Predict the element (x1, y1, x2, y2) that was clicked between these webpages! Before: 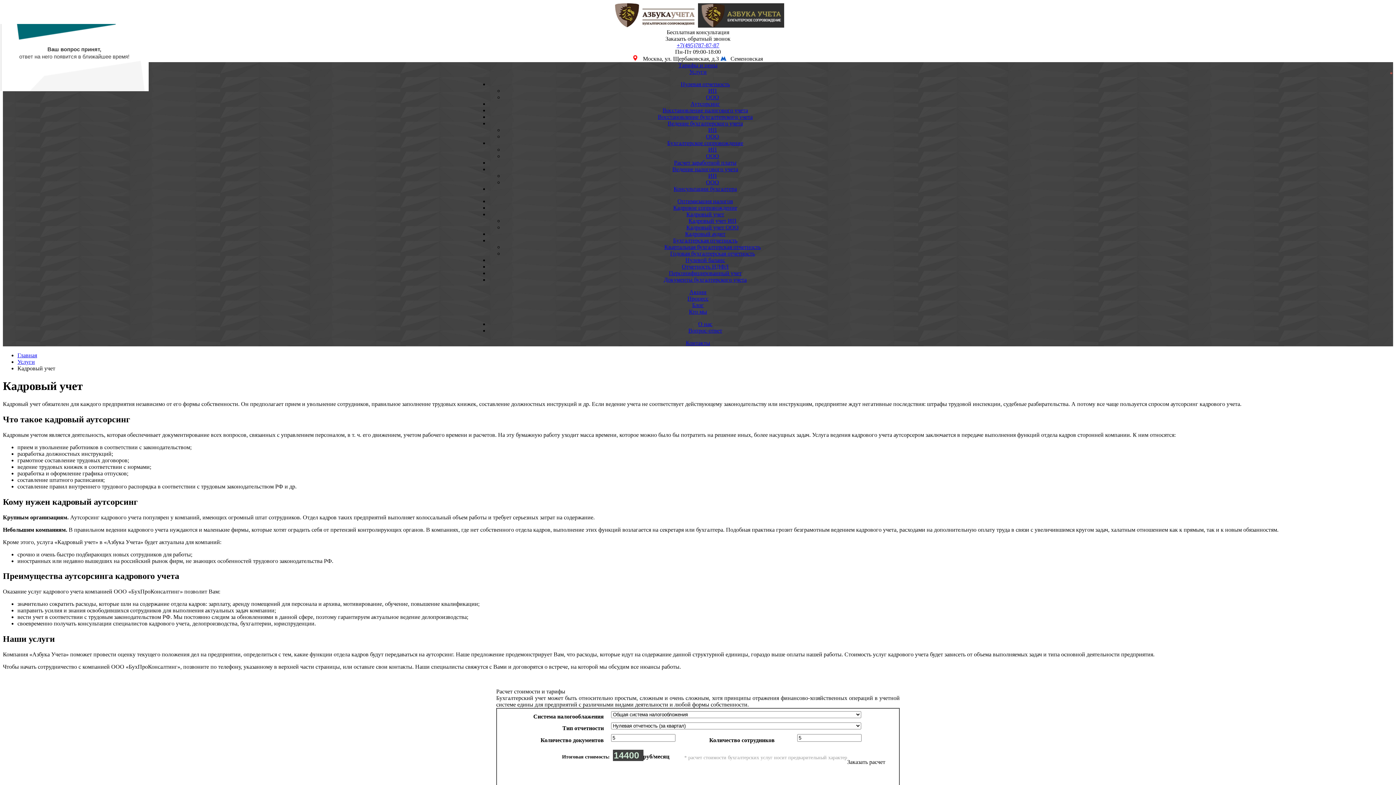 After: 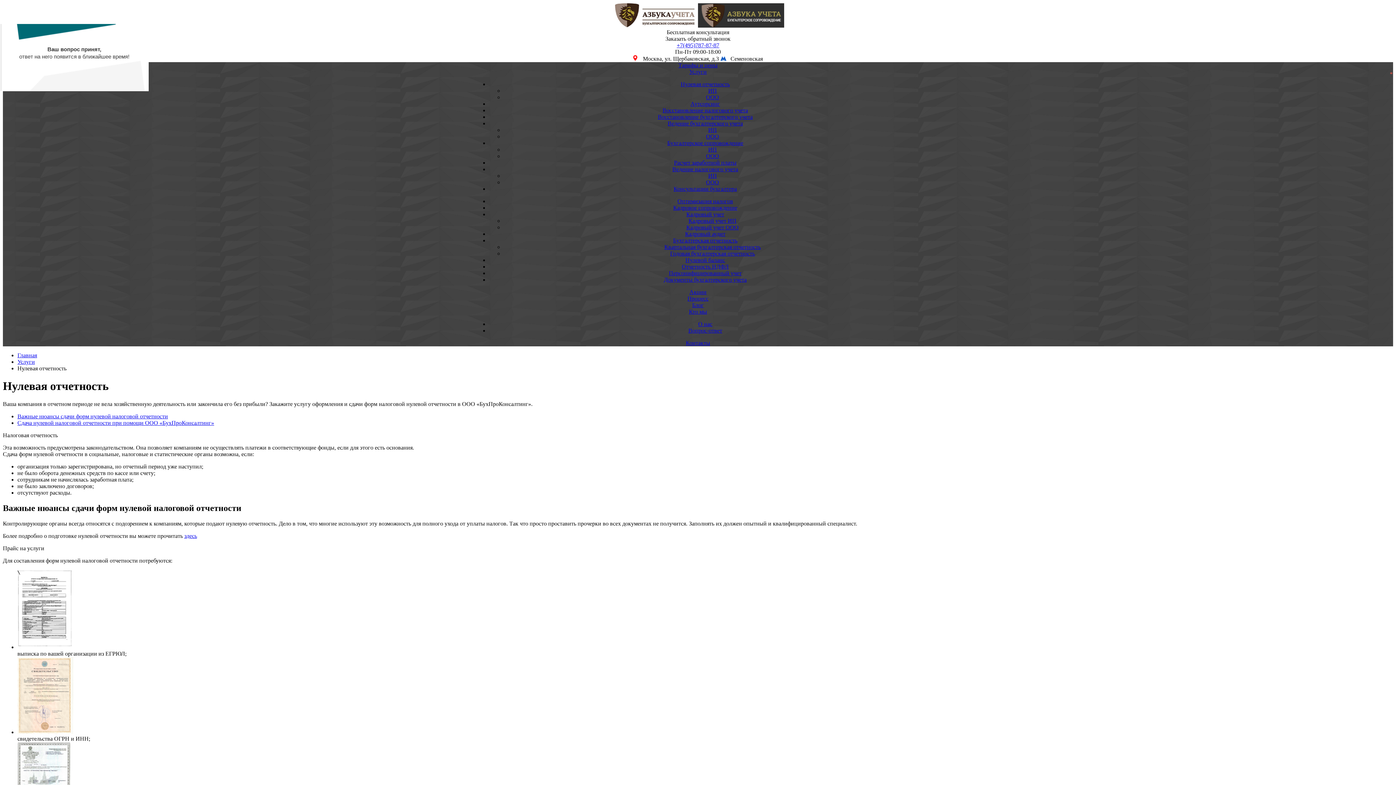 Action: label: Нулевая отчетность bbox: (680, 81, 730, 87)